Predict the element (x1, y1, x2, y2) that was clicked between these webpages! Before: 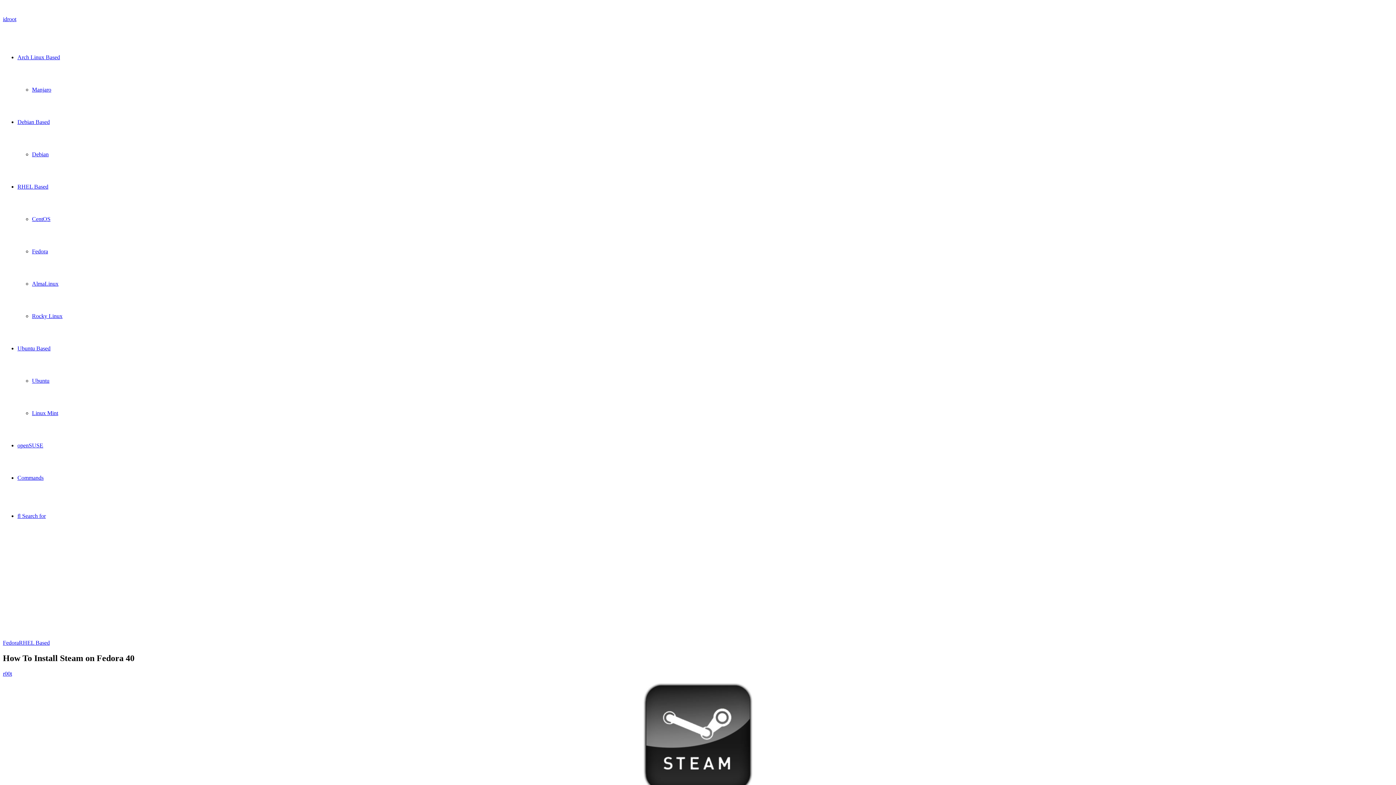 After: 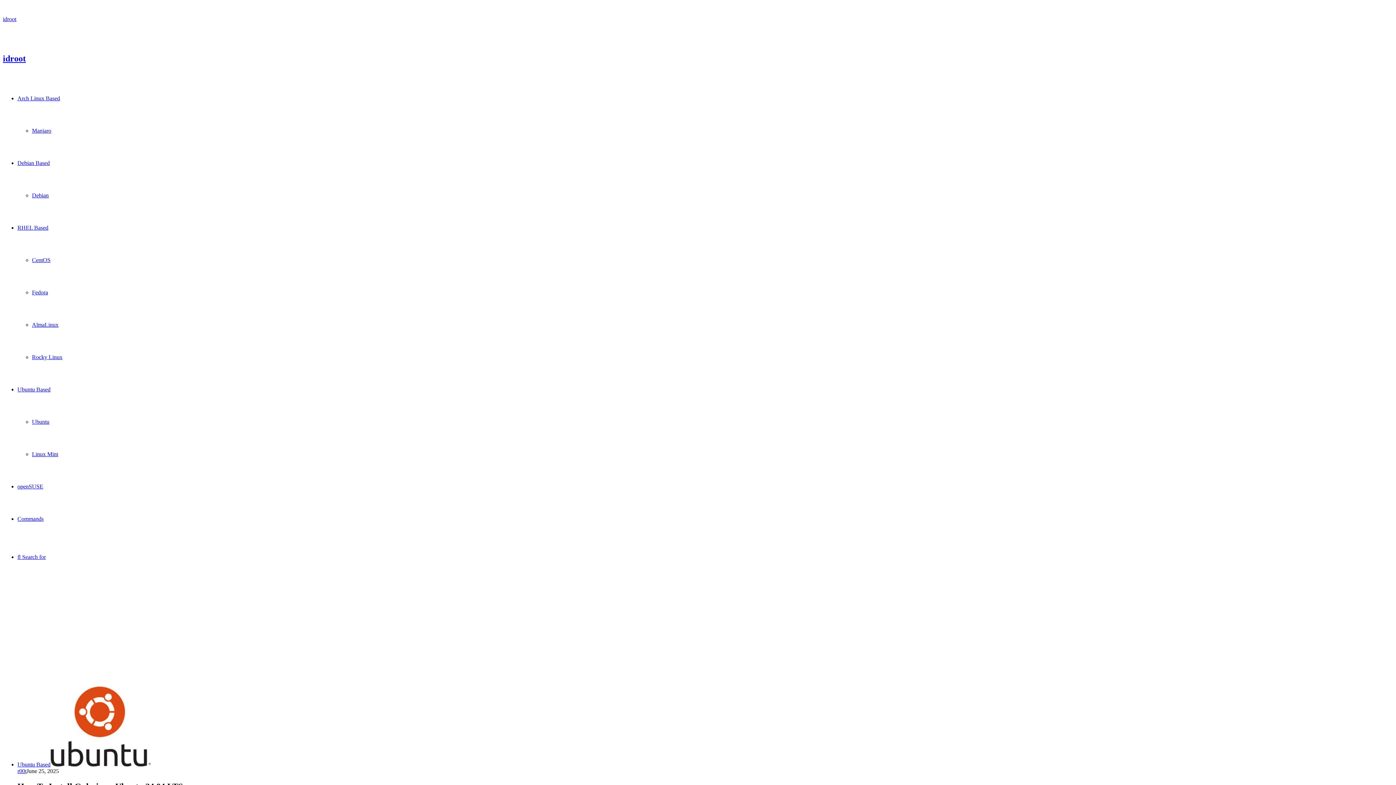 Action: label: idroot bbox: (2, 2, 1393, 35)